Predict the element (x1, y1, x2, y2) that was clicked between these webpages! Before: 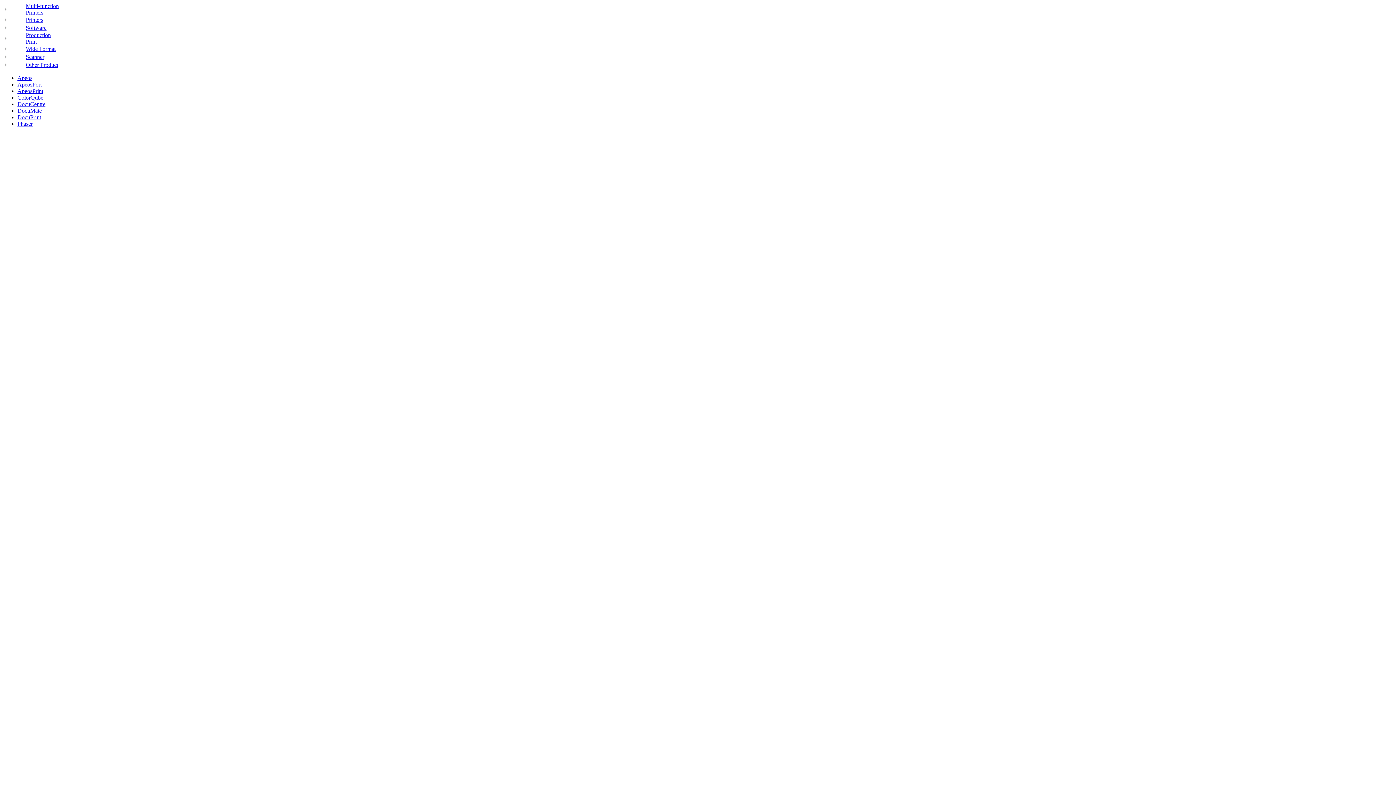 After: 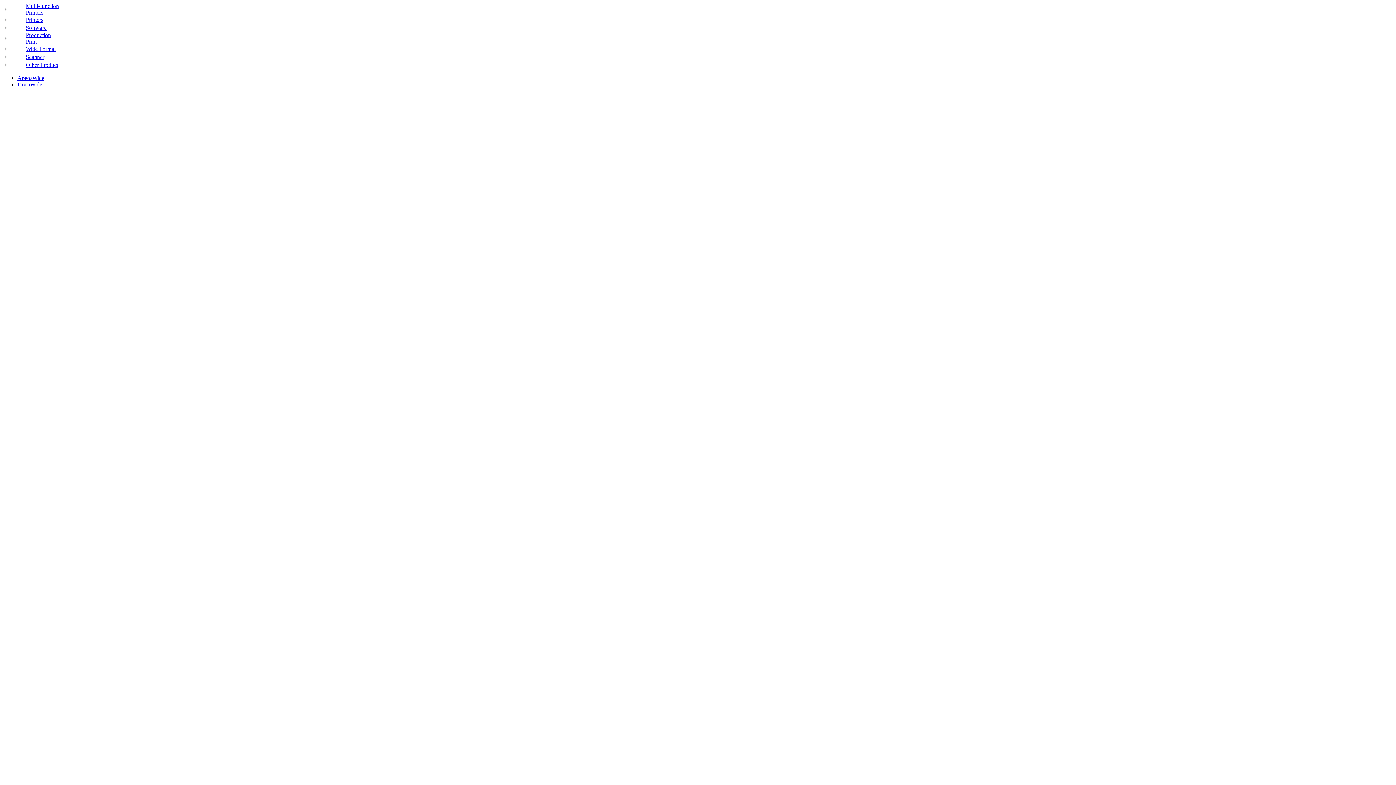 Action: bbox: (25, 45, 55, 52) label: Wide Format